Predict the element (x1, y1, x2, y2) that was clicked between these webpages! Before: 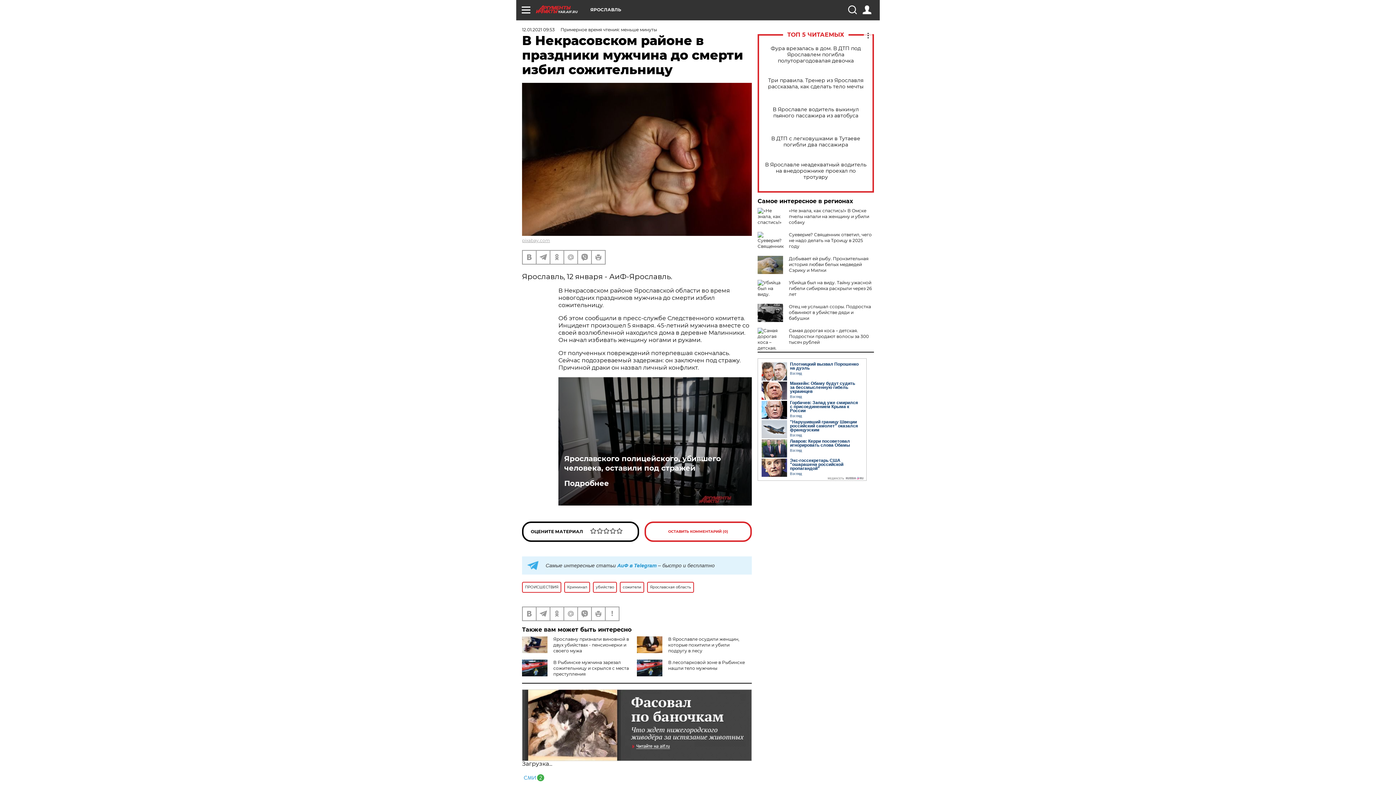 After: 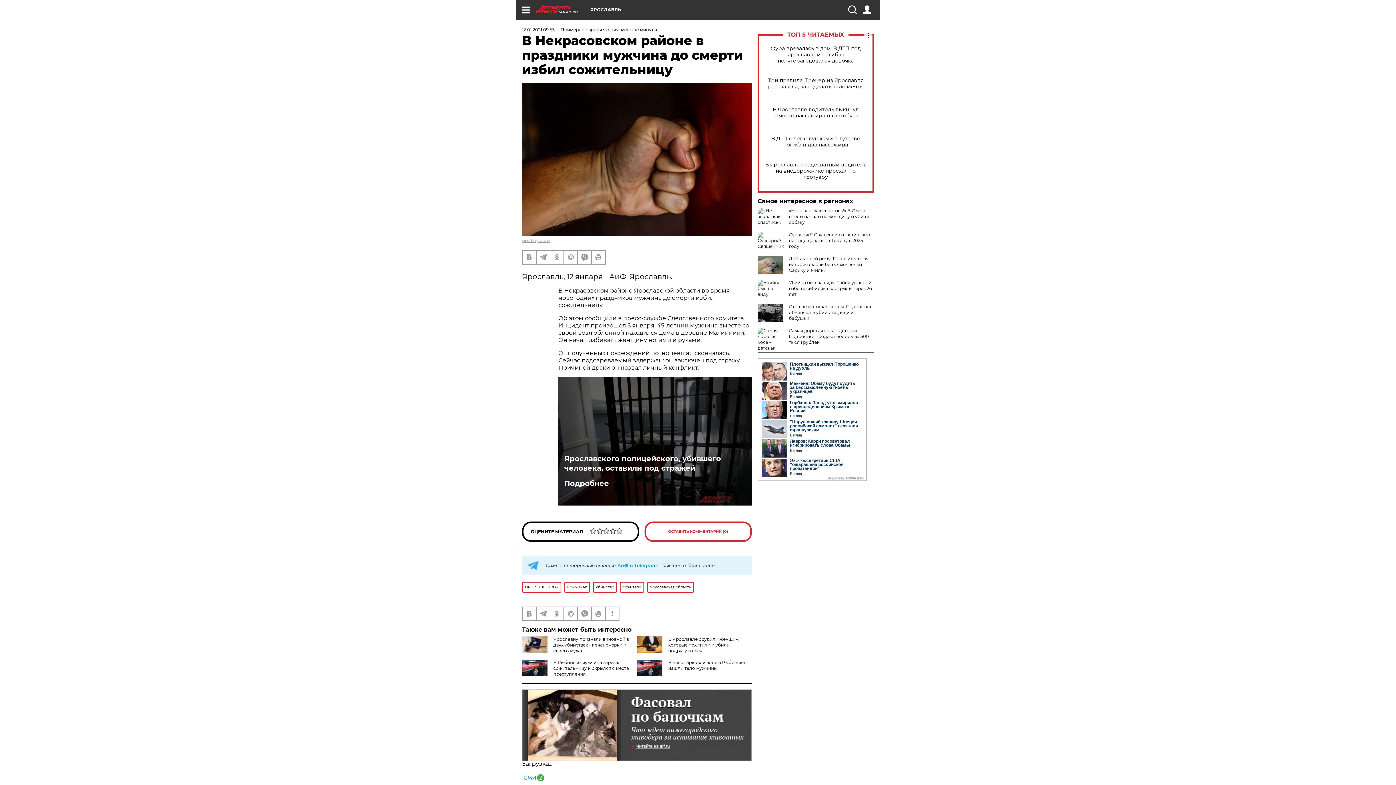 Action: bbox: (564, 454, 746, 473) label: Ярославского полицейского, убившего человека, оставили под стражей